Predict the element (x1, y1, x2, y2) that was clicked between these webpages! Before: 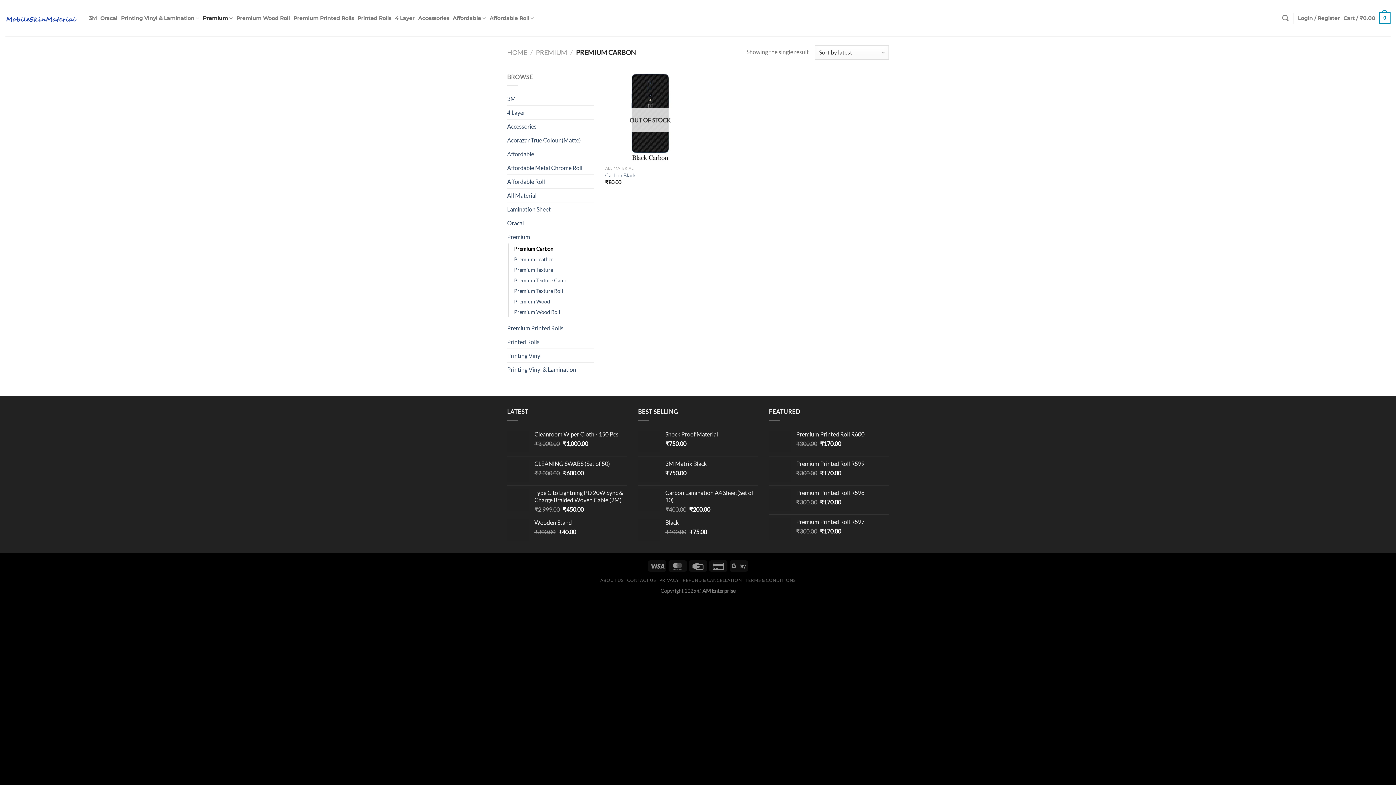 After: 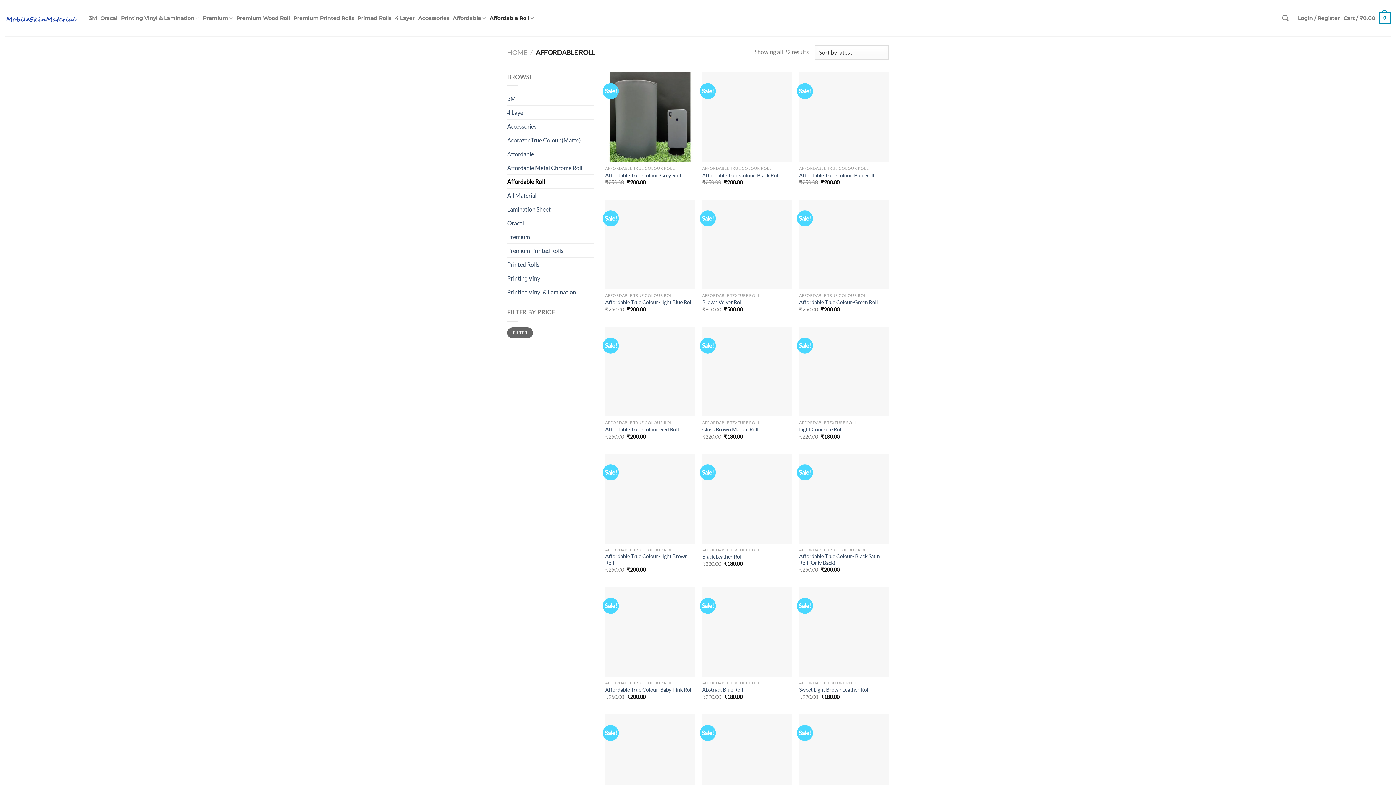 Action: label: Affordable Roll bbox: (507, 175, 594, 188)